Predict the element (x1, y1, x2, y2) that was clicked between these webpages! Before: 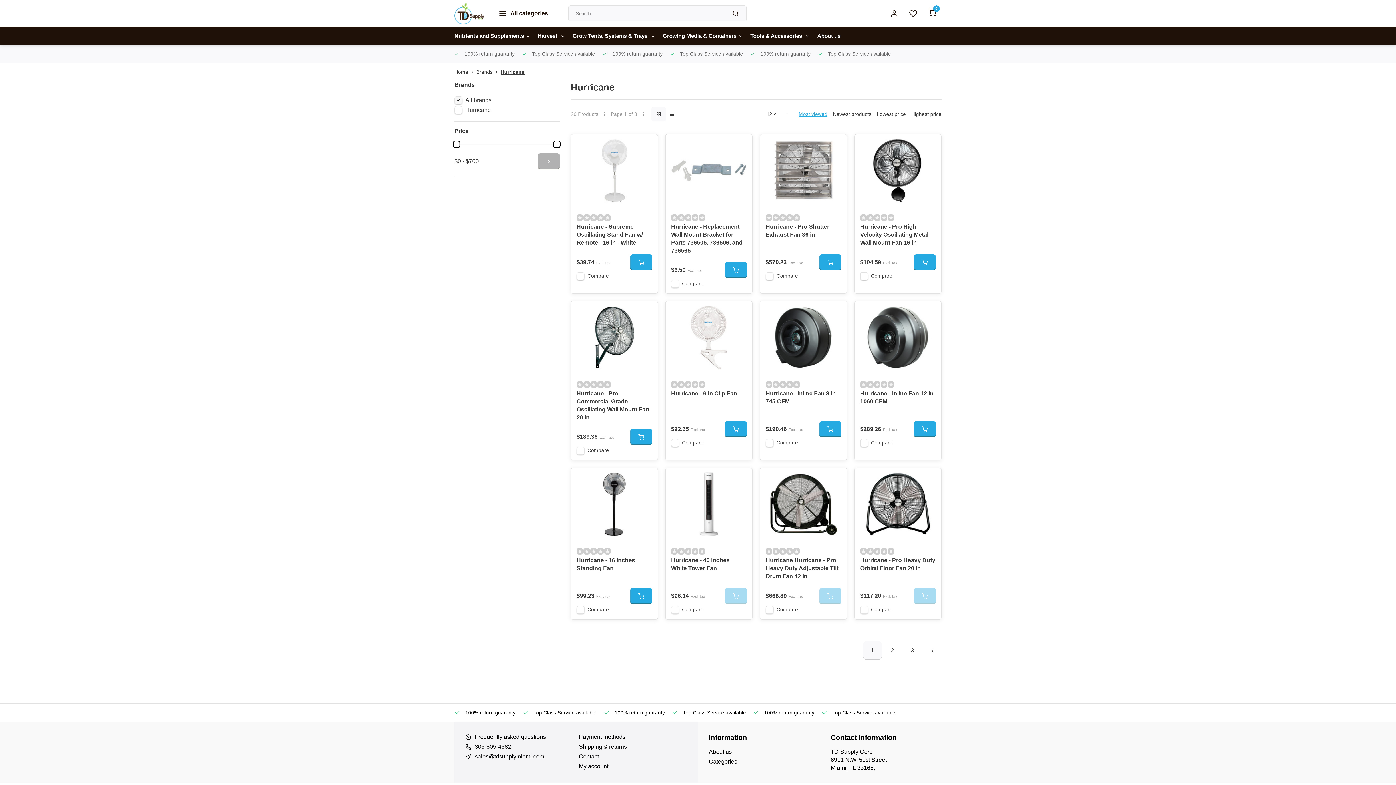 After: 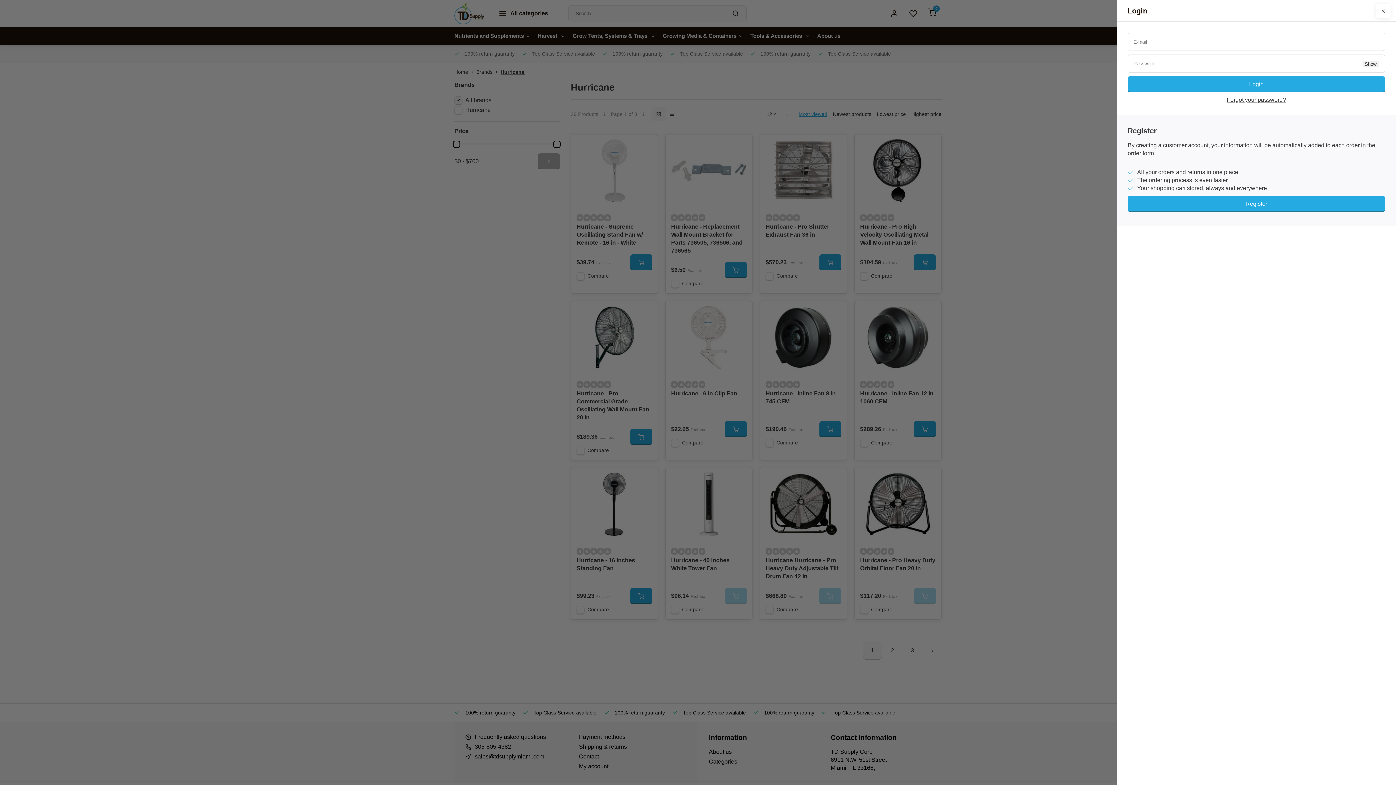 Action: bbox: (734, 138, 748, 152)